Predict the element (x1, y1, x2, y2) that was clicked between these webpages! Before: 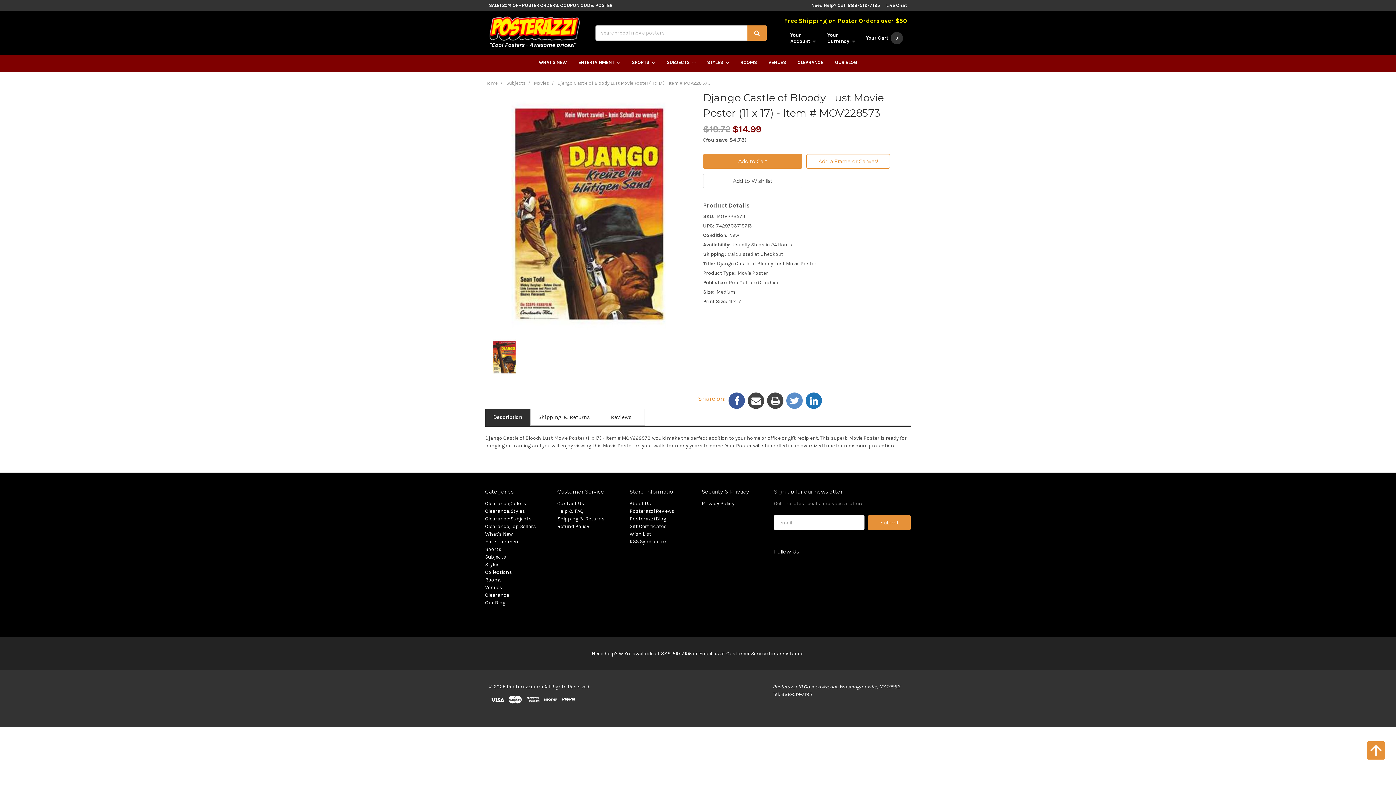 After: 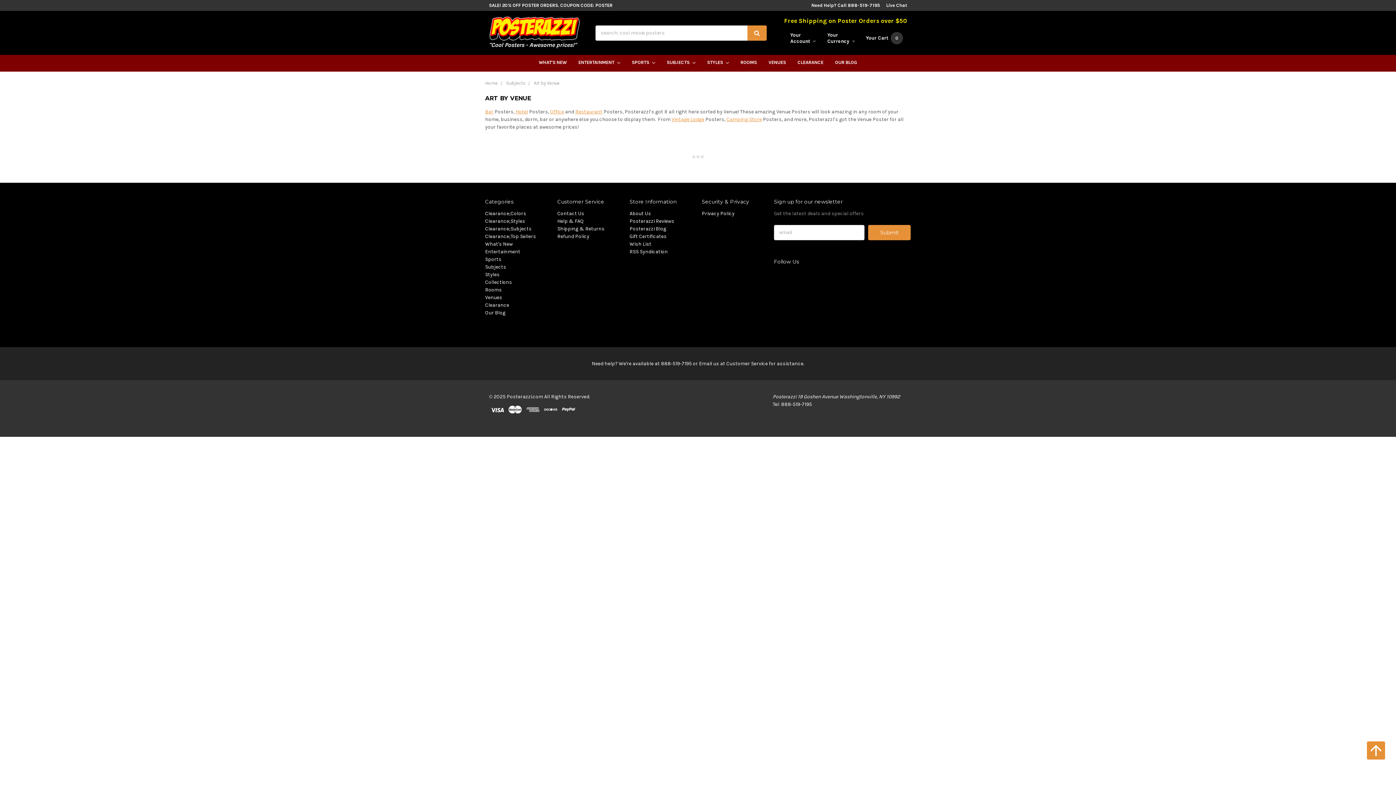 Action: label: Venues bbox: (485, 584, 502, 591)